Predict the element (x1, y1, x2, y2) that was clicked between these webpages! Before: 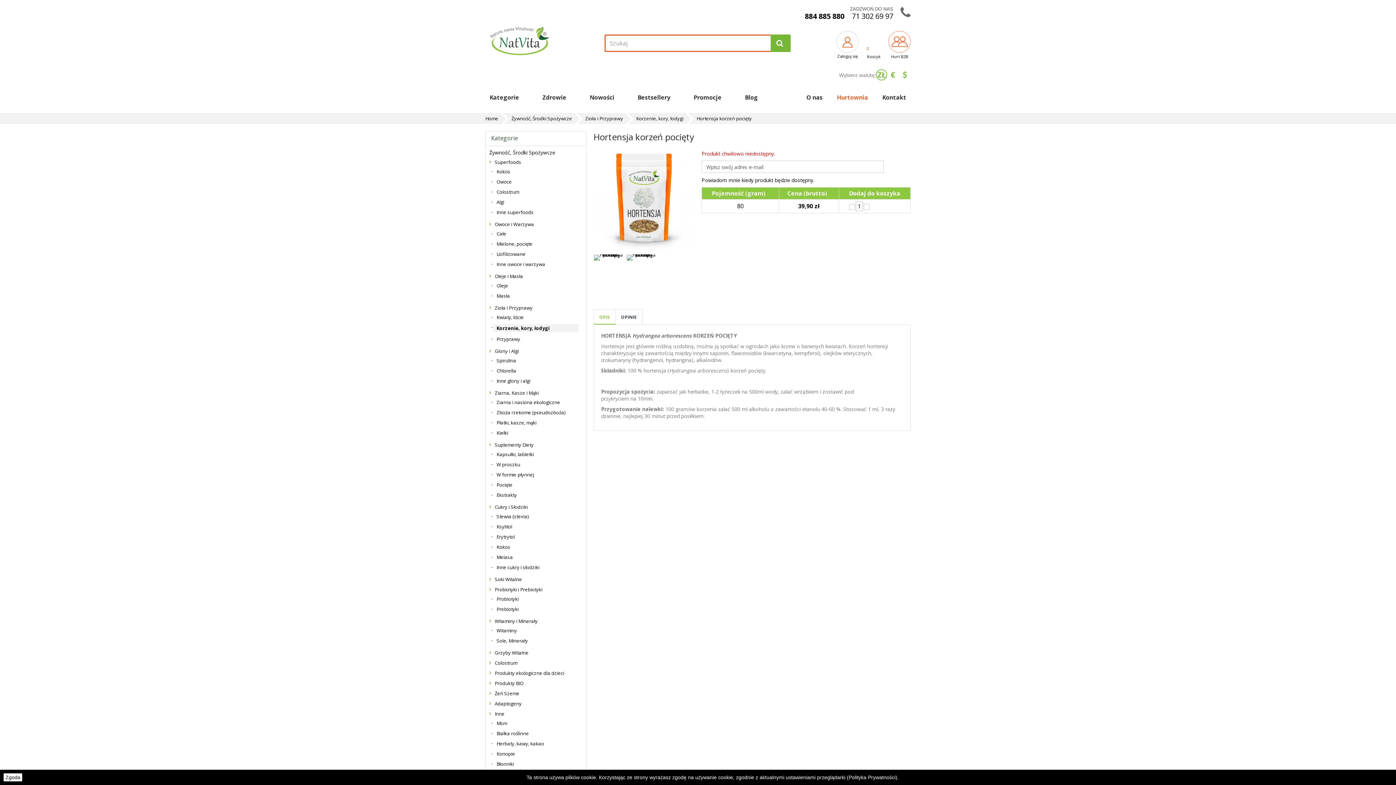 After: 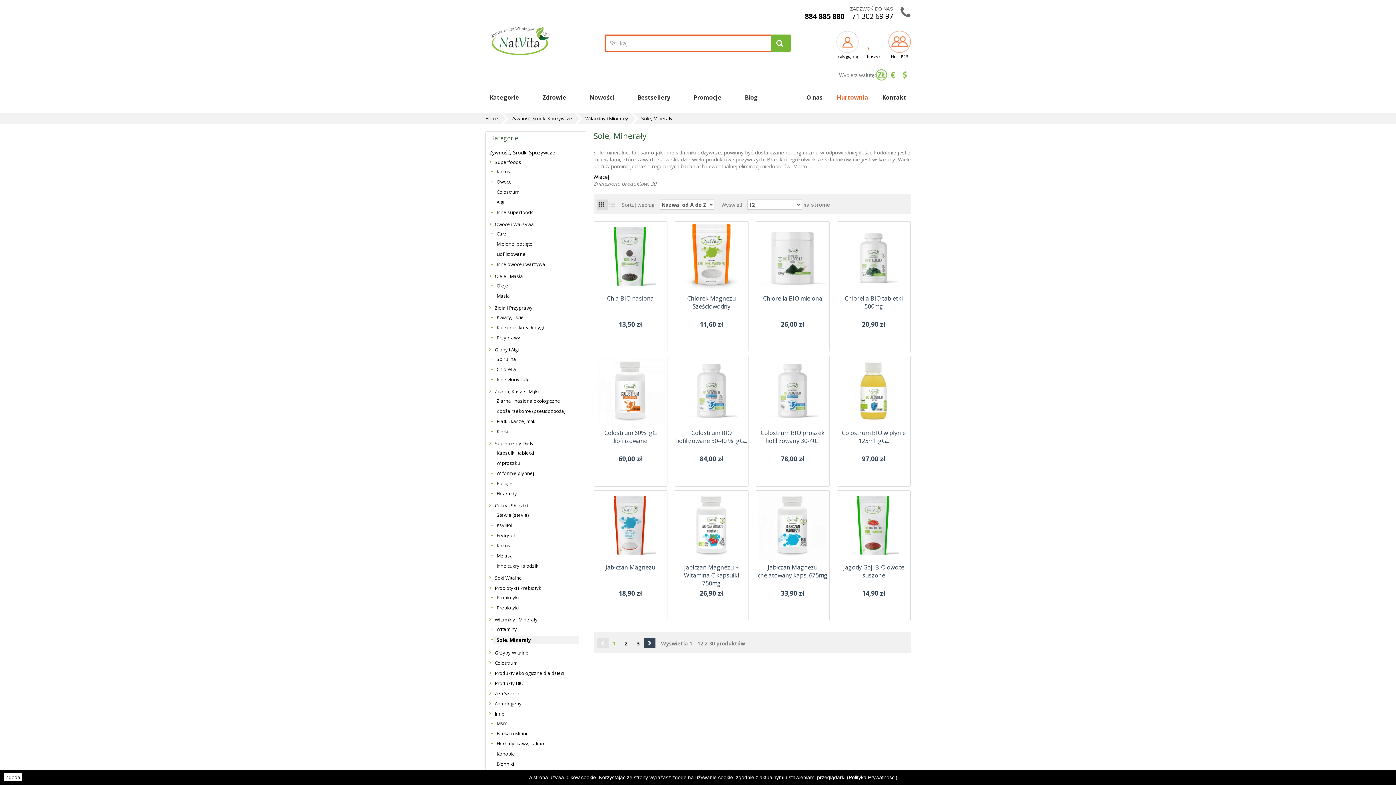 Action: bbox: (493, 637, 578, 644) label: Sole, Minerały